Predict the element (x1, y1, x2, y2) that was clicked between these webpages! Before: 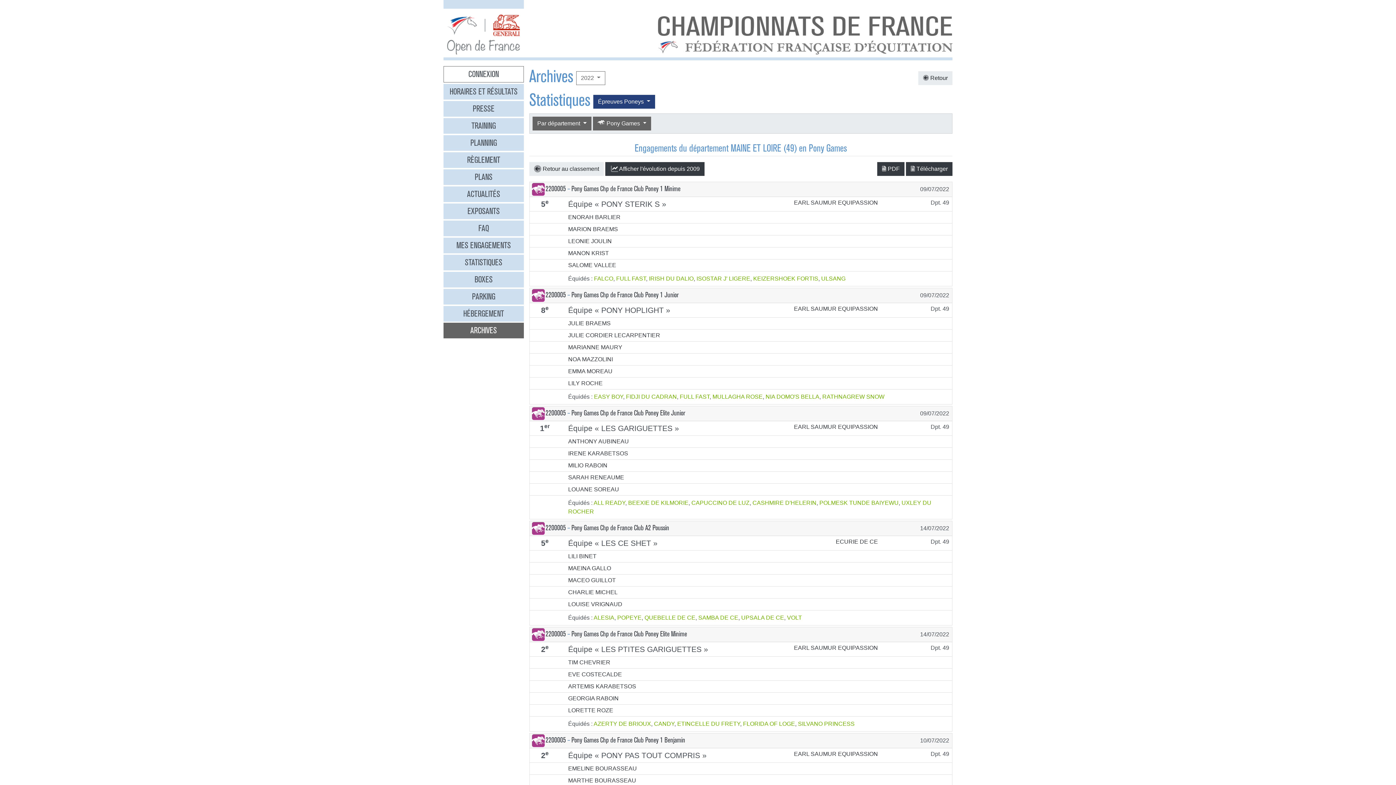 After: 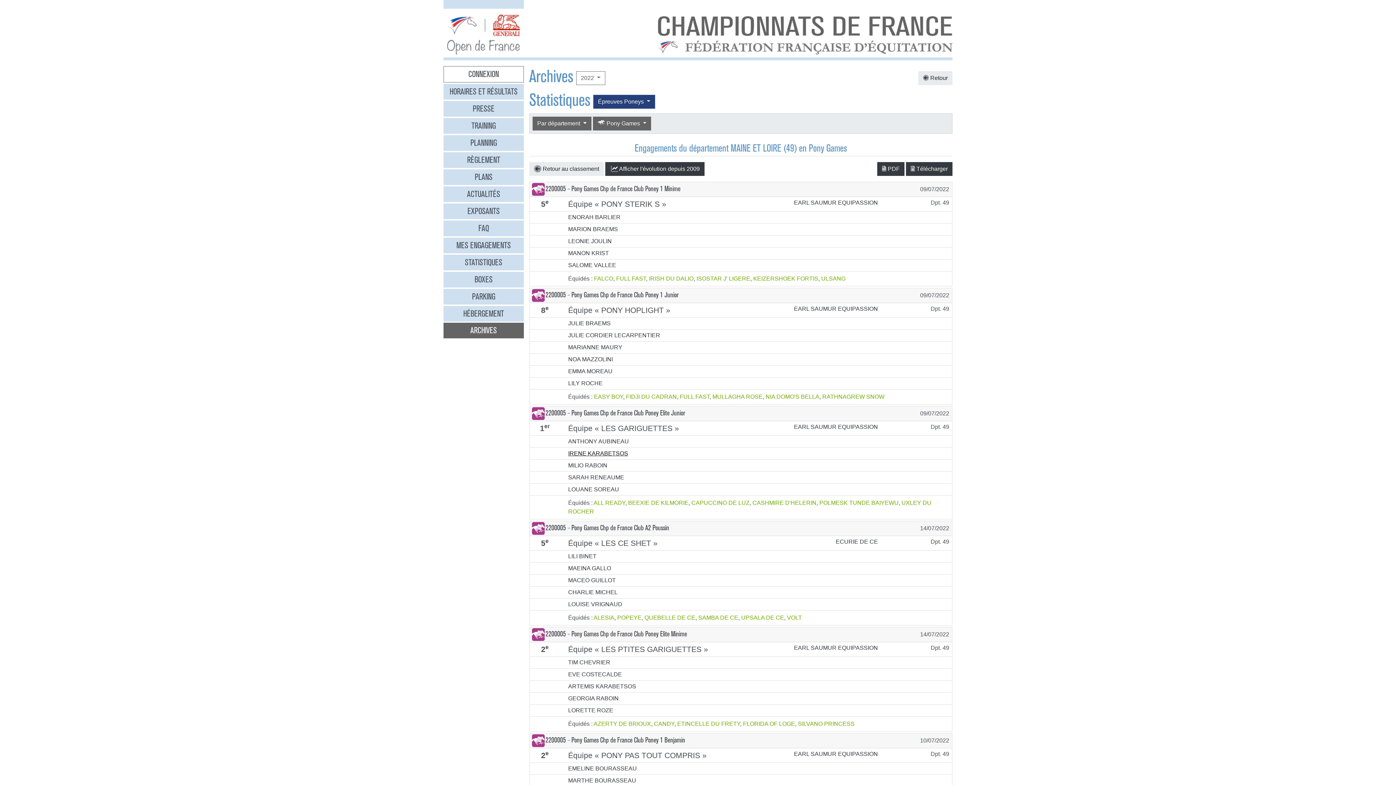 Action: bbox: (568, 450, 628, 456) label: IRENE KARABETSOS